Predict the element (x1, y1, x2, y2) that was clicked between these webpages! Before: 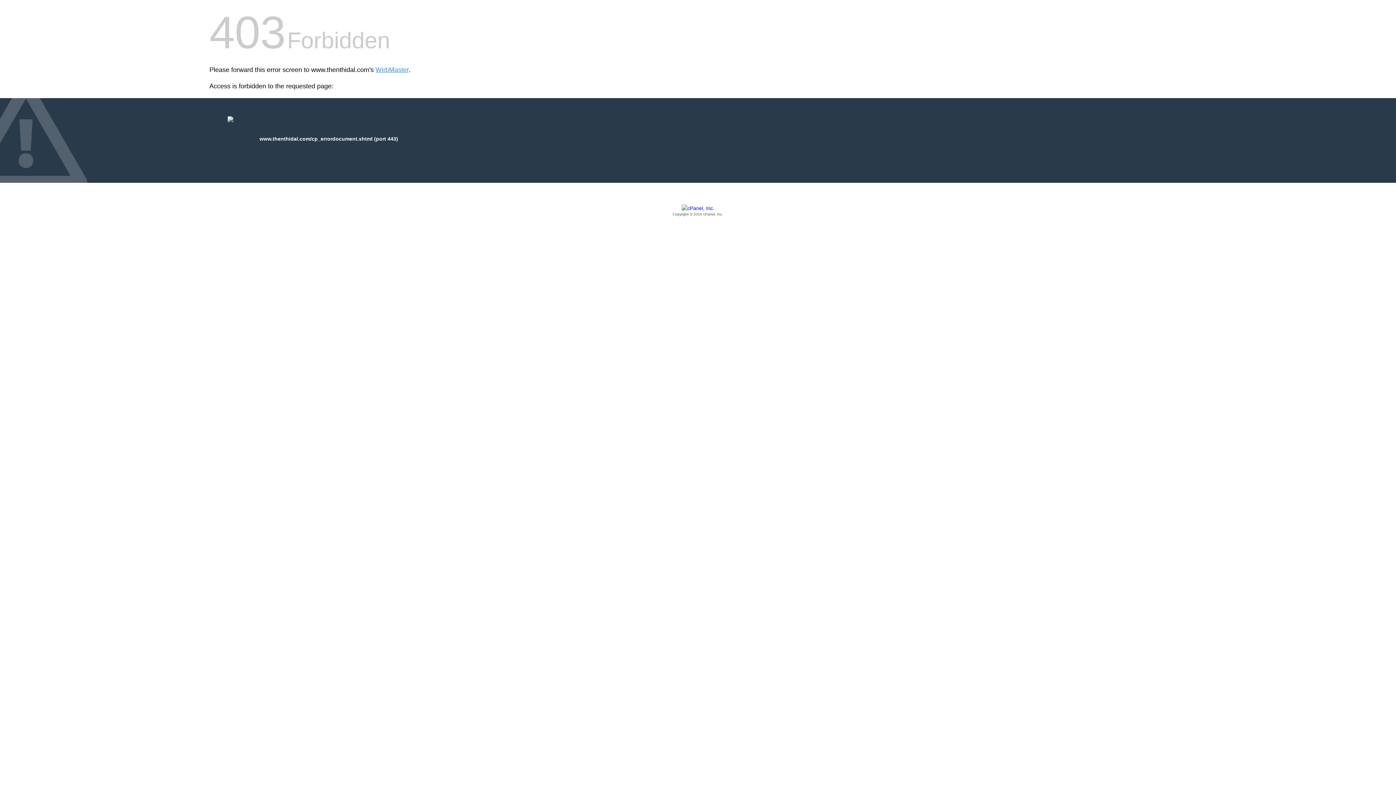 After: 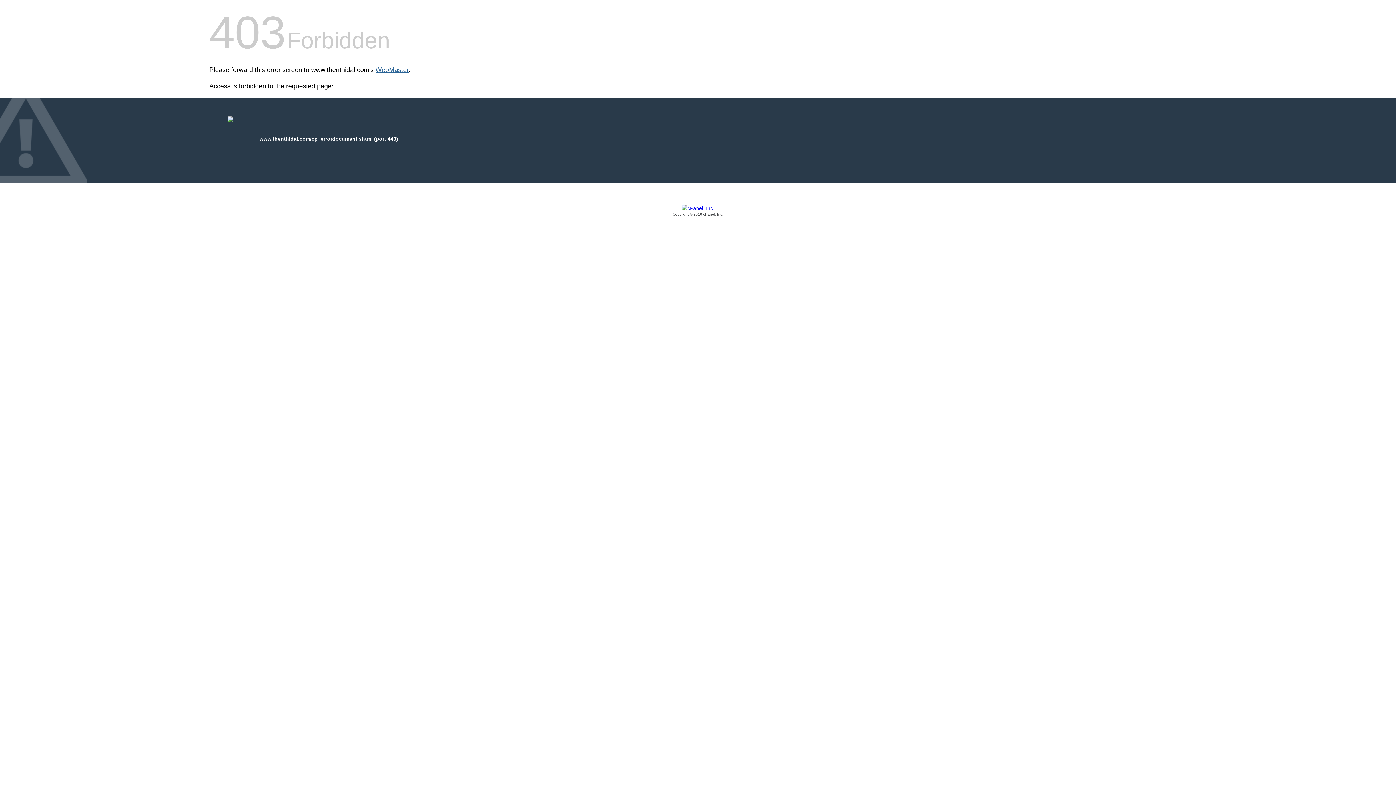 Action: label: WebMaster bbox: (375, 66, 408, 73)